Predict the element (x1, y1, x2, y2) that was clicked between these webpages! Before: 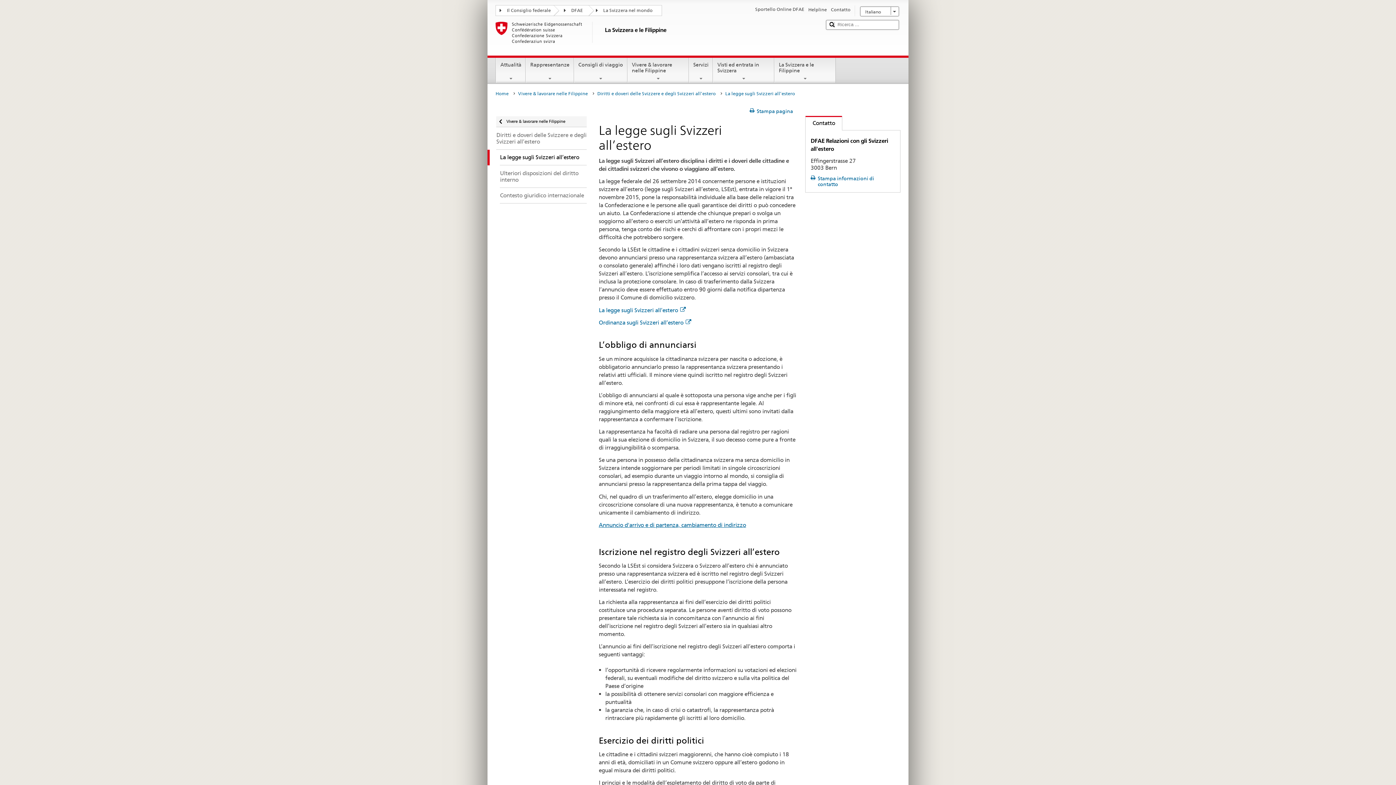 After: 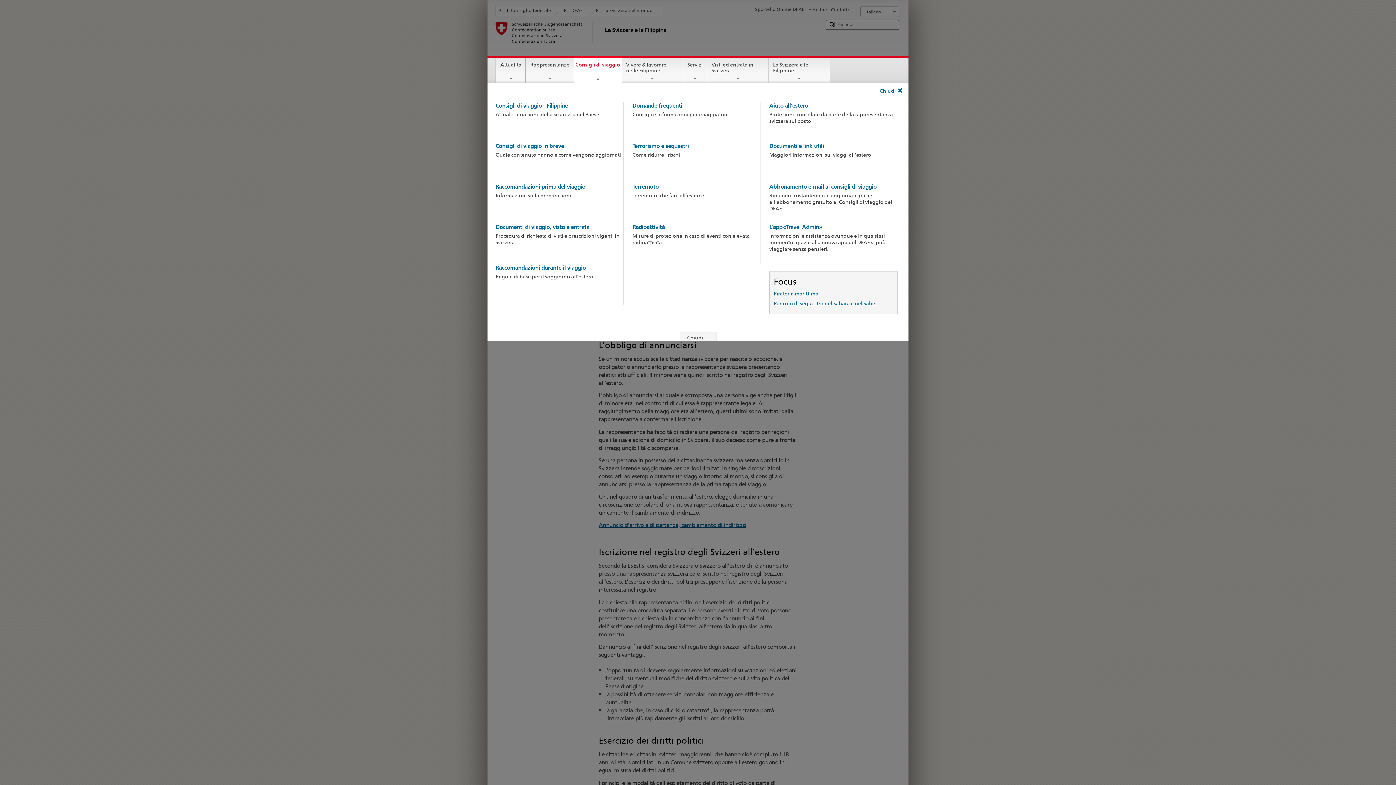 Action: bbox: (574, 57, 627, 81) label: Consigli di viaggio